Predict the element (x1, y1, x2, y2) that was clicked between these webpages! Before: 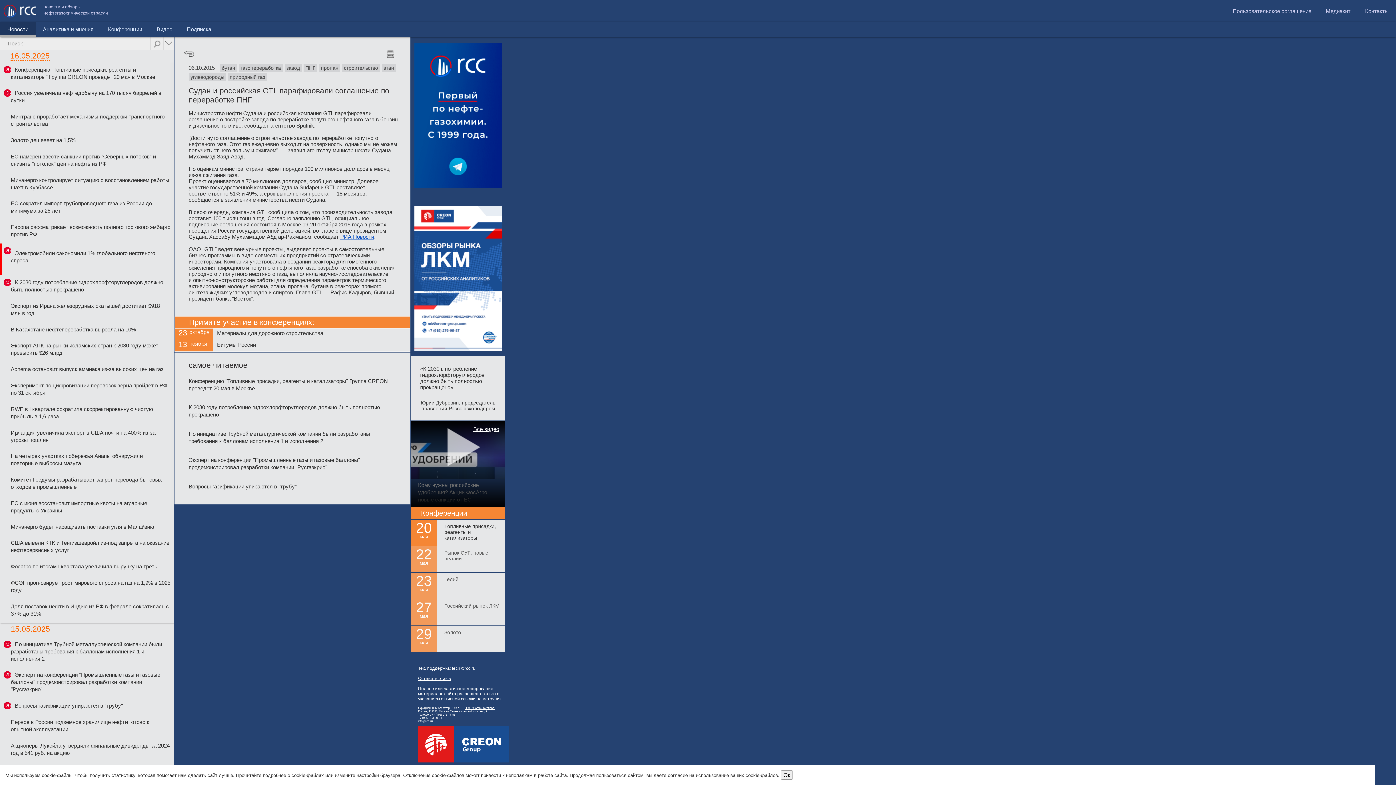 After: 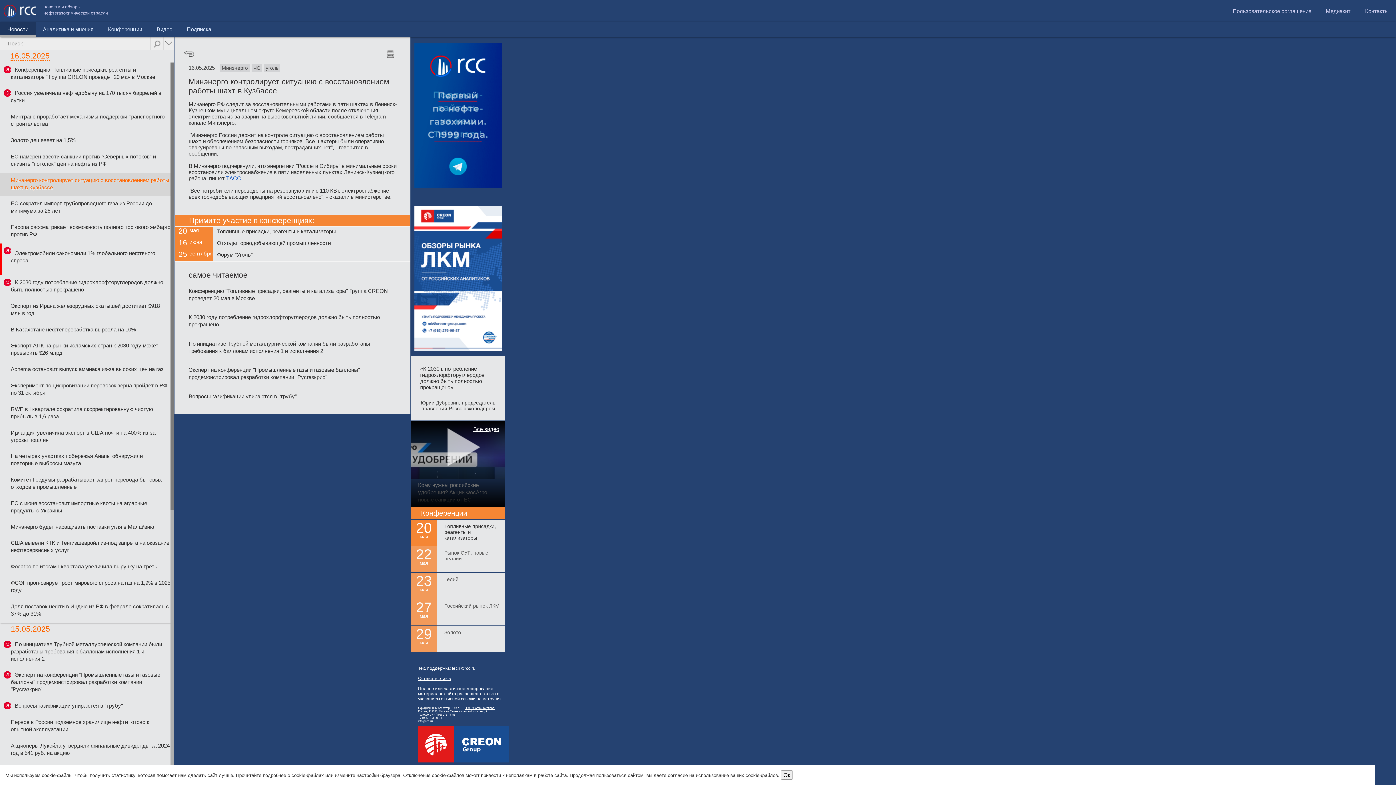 Action: label: Минэнерго контролирует ситуацию с восстановлением работы шахт в Кузбассе bbox: (0, 172, 180, 196)